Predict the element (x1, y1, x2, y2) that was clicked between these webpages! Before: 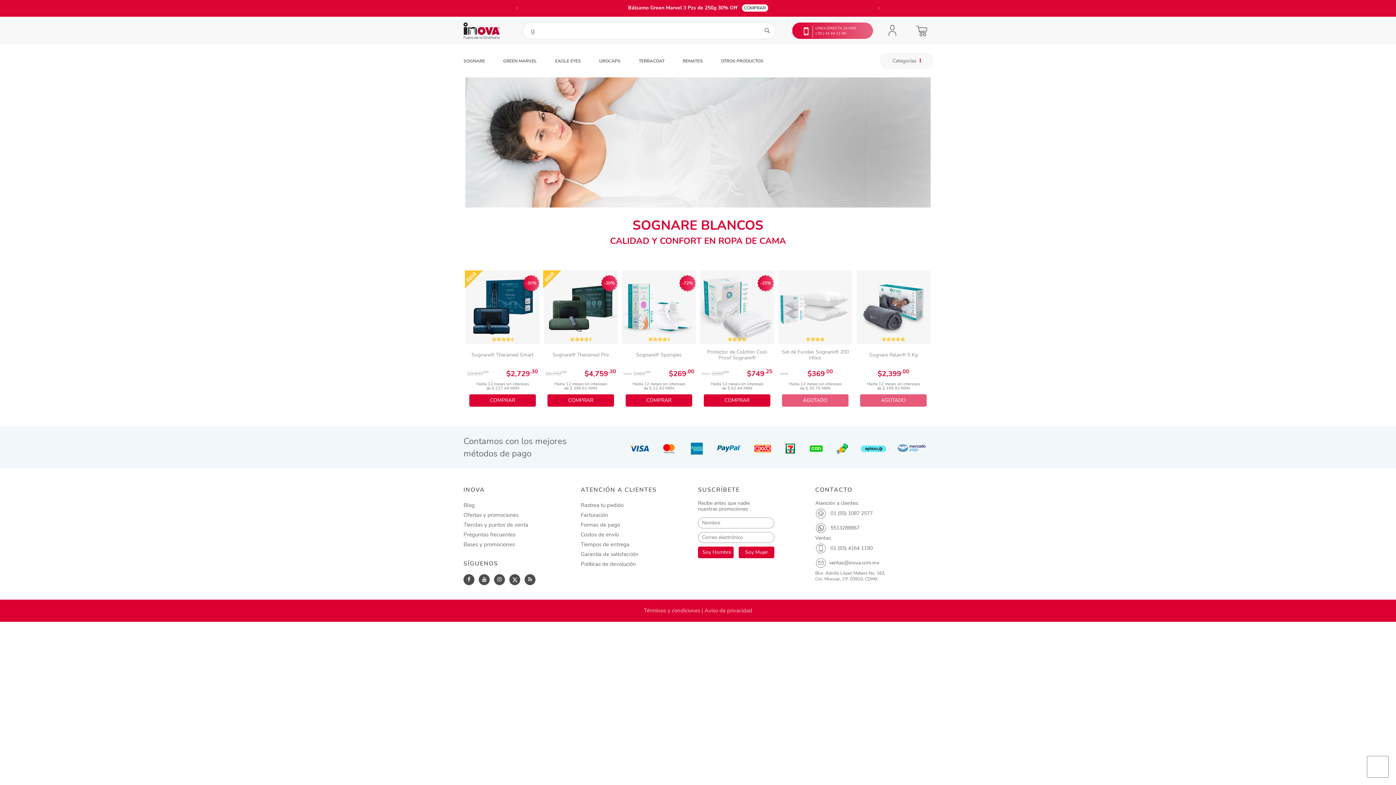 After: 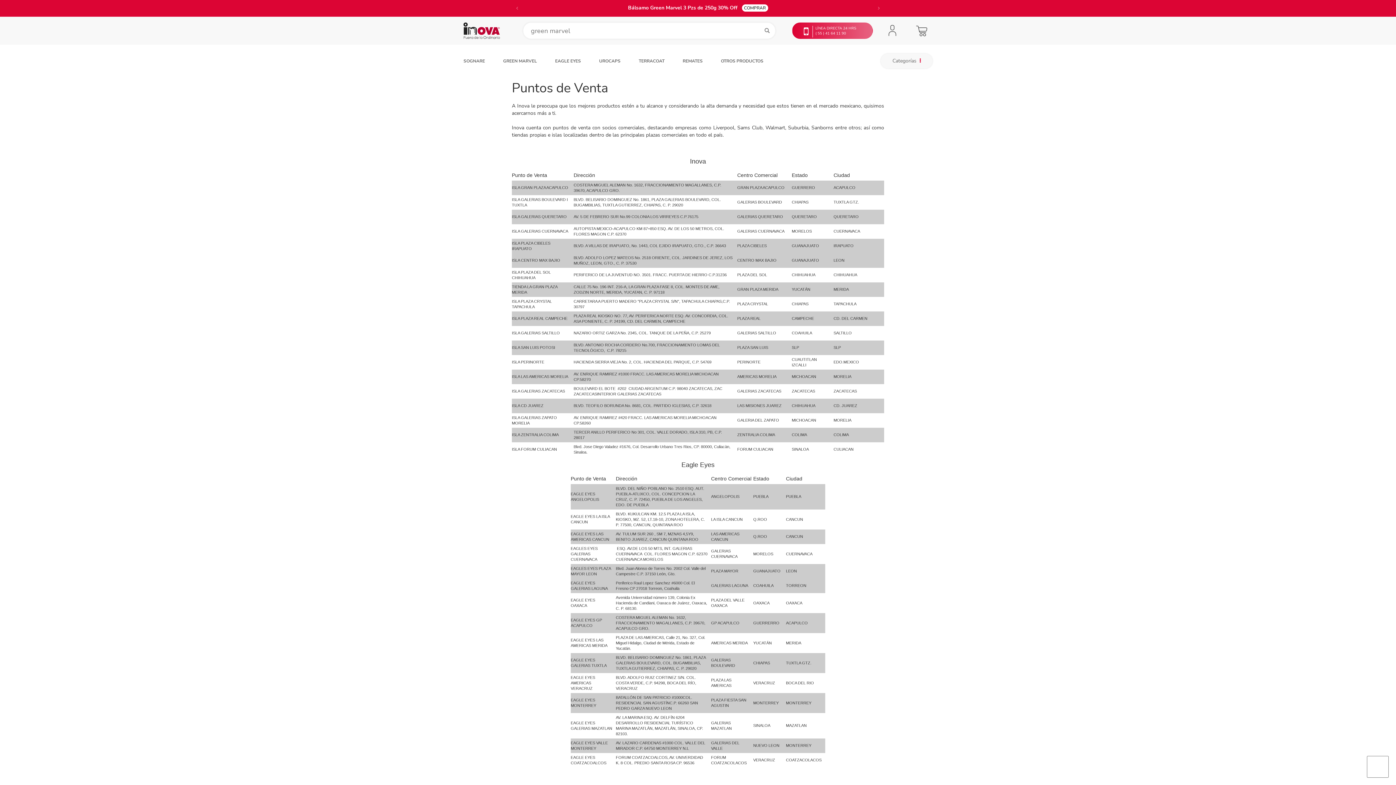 Action: label: Tiendas y puntos de venta bbox: (463, 520, 558, 530)